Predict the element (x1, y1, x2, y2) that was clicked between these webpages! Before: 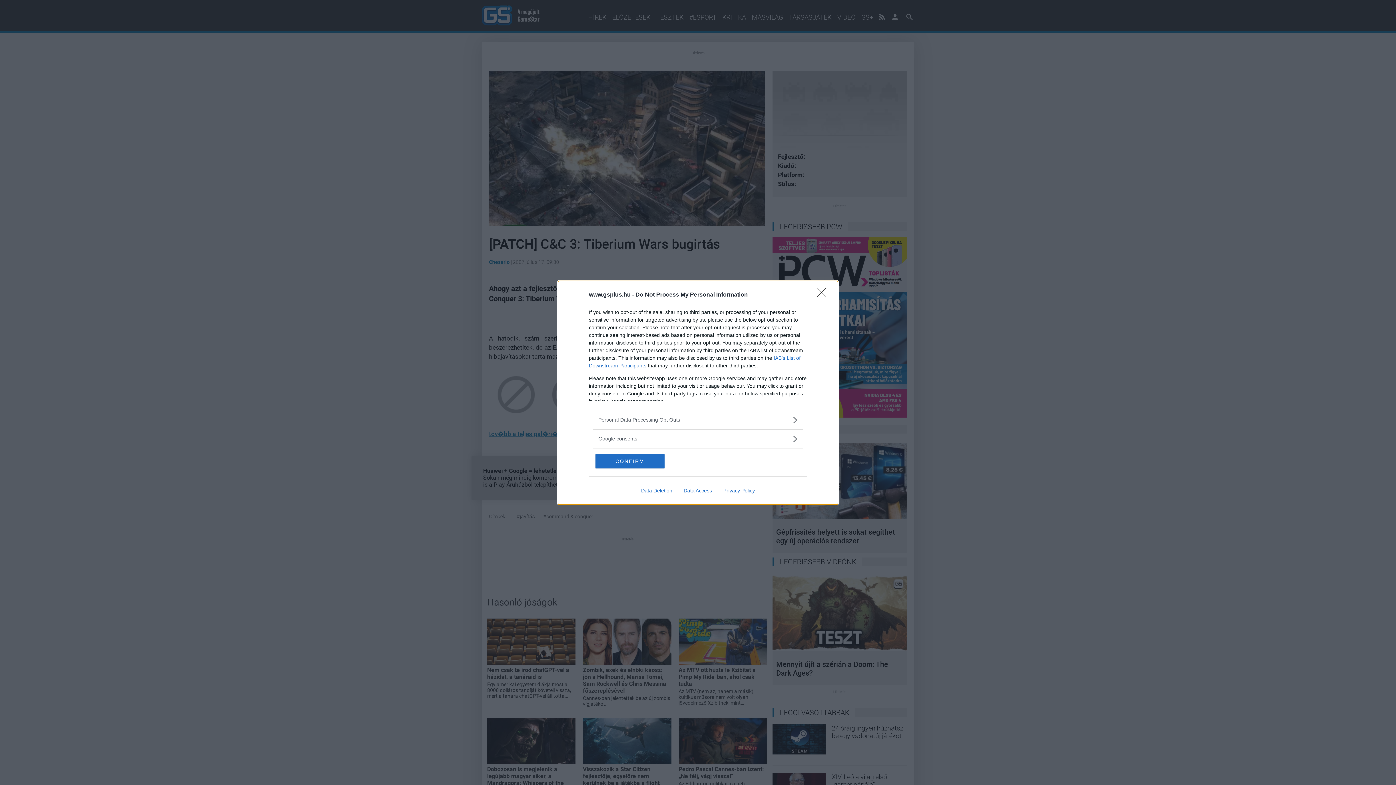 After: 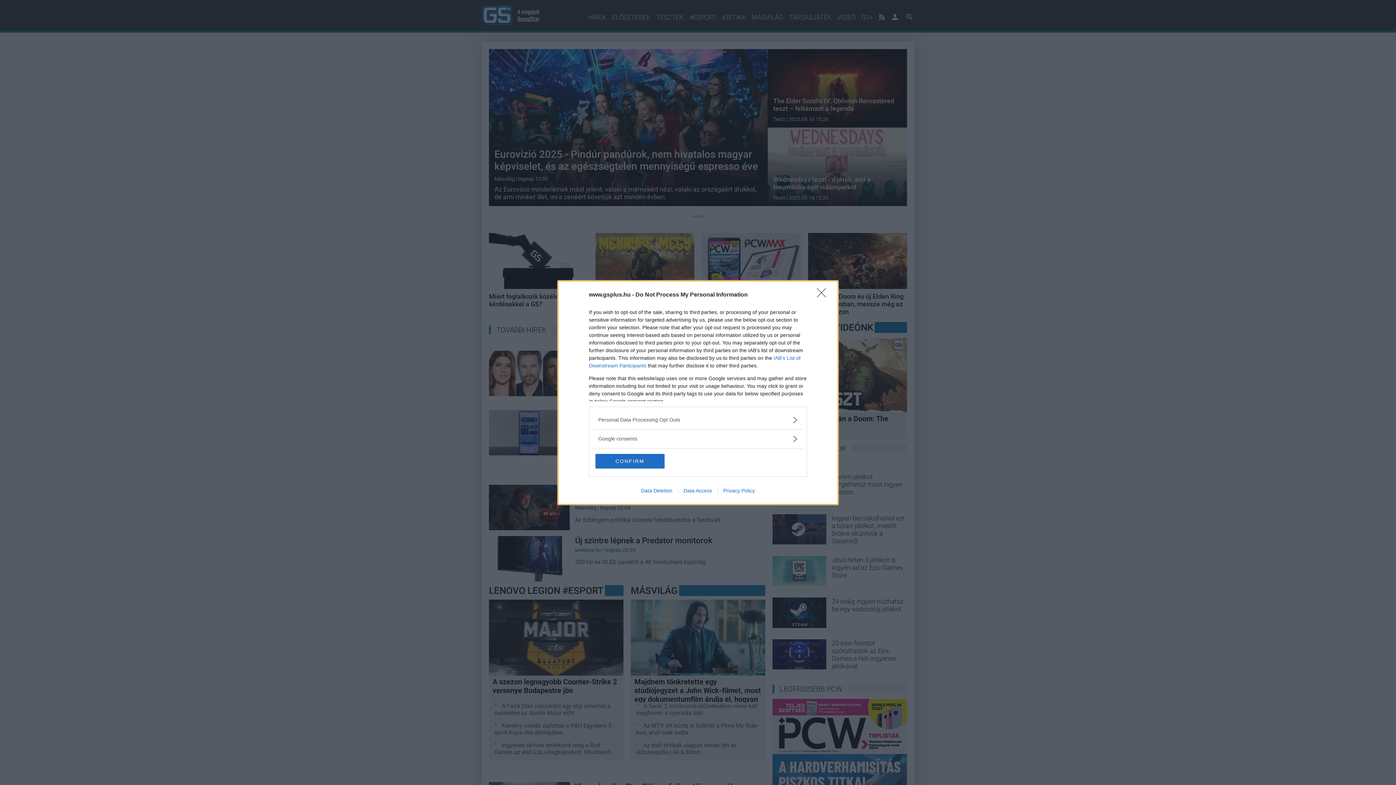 Action: bbox: (635, 487, 678, 493) label: Data Deletion